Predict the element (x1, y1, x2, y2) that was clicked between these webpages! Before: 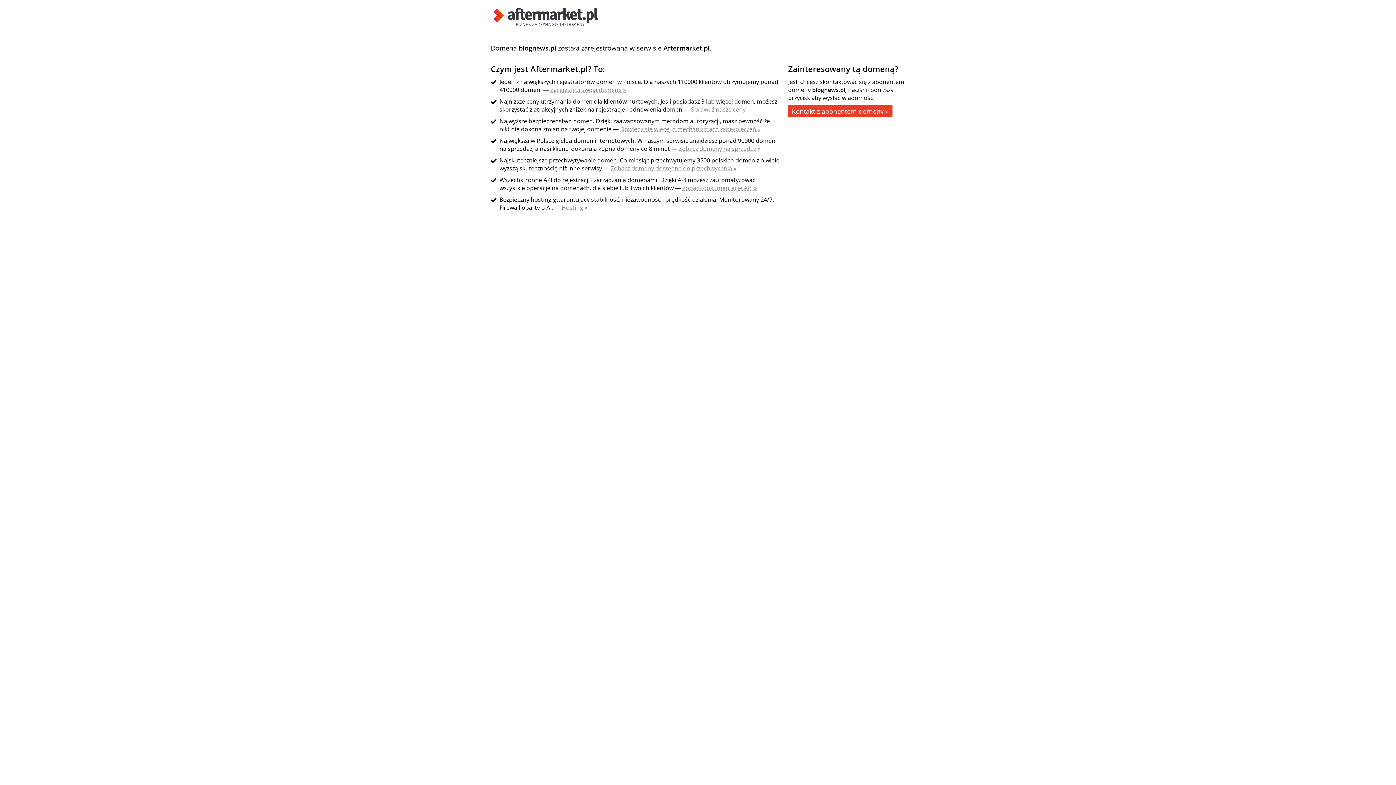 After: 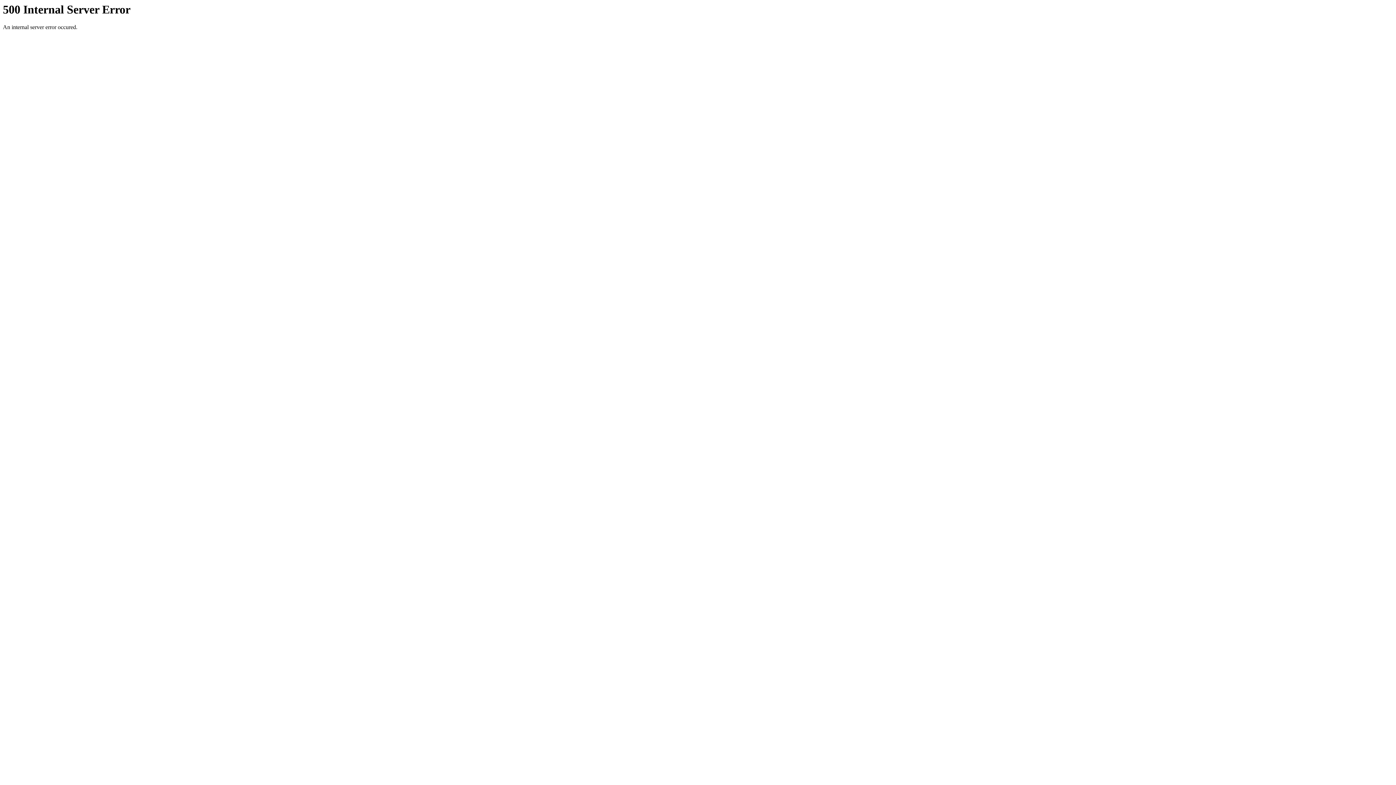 Action: bbox: (682, 184, 757, 192) label: Zobacz dokumentację API »